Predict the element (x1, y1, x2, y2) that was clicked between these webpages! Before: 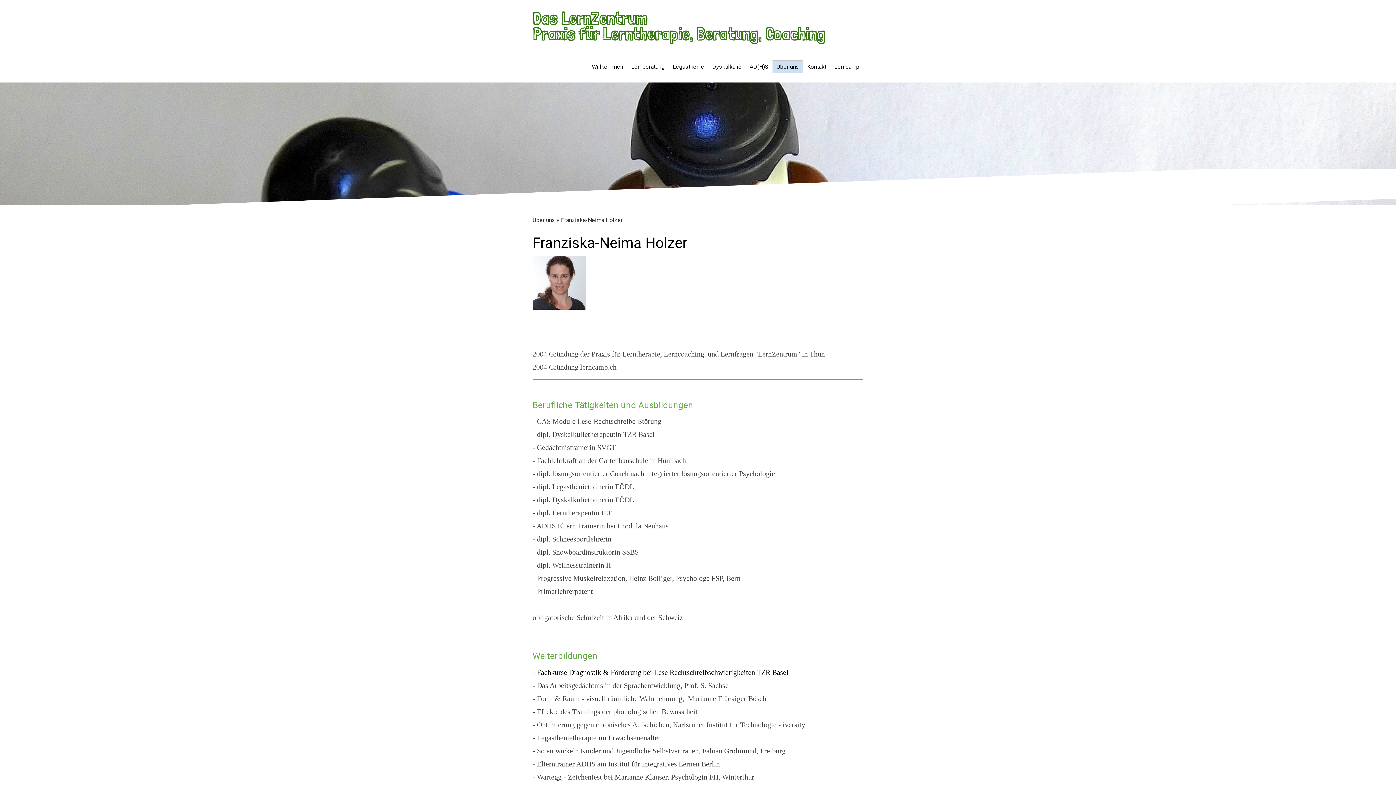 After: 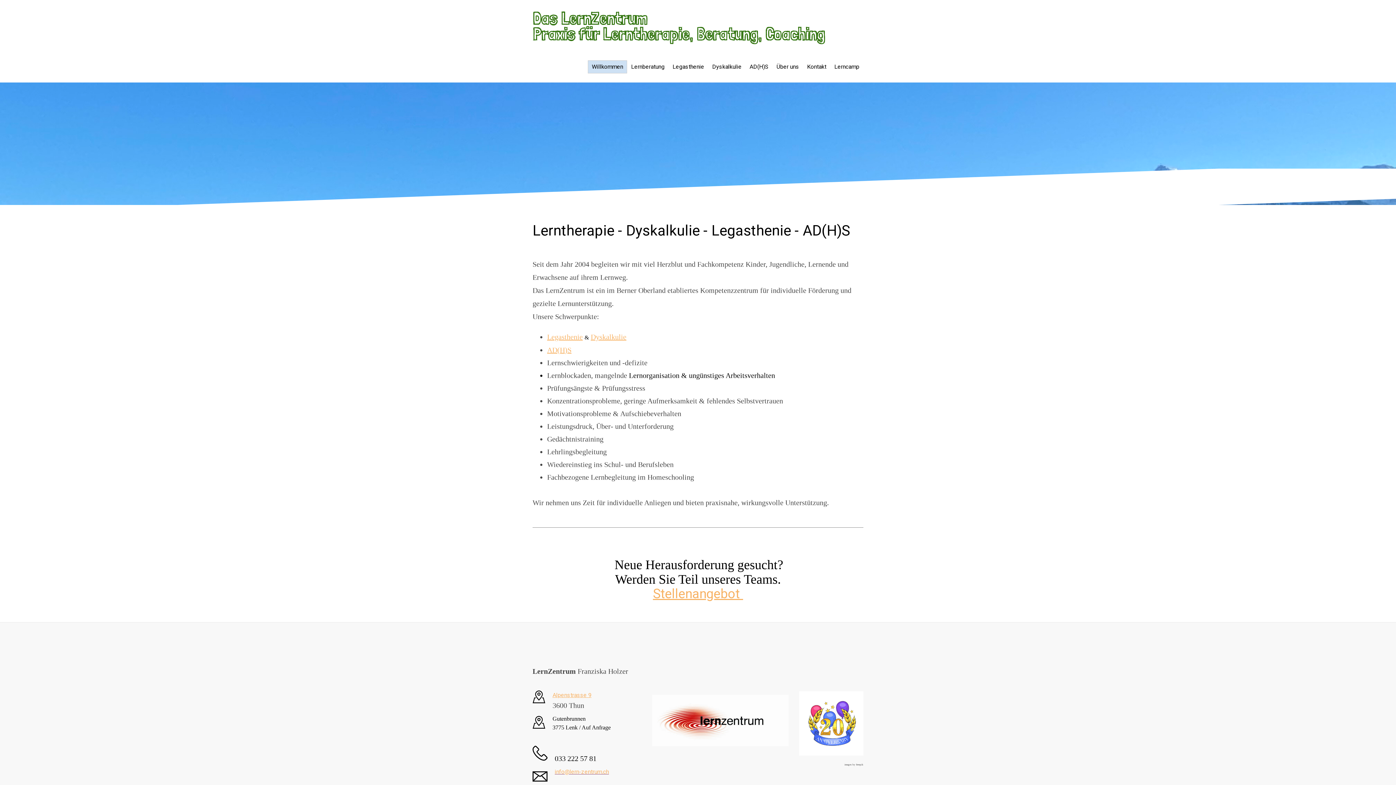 Action: label: Willkommen bbox: (588, 60, 627, 73)